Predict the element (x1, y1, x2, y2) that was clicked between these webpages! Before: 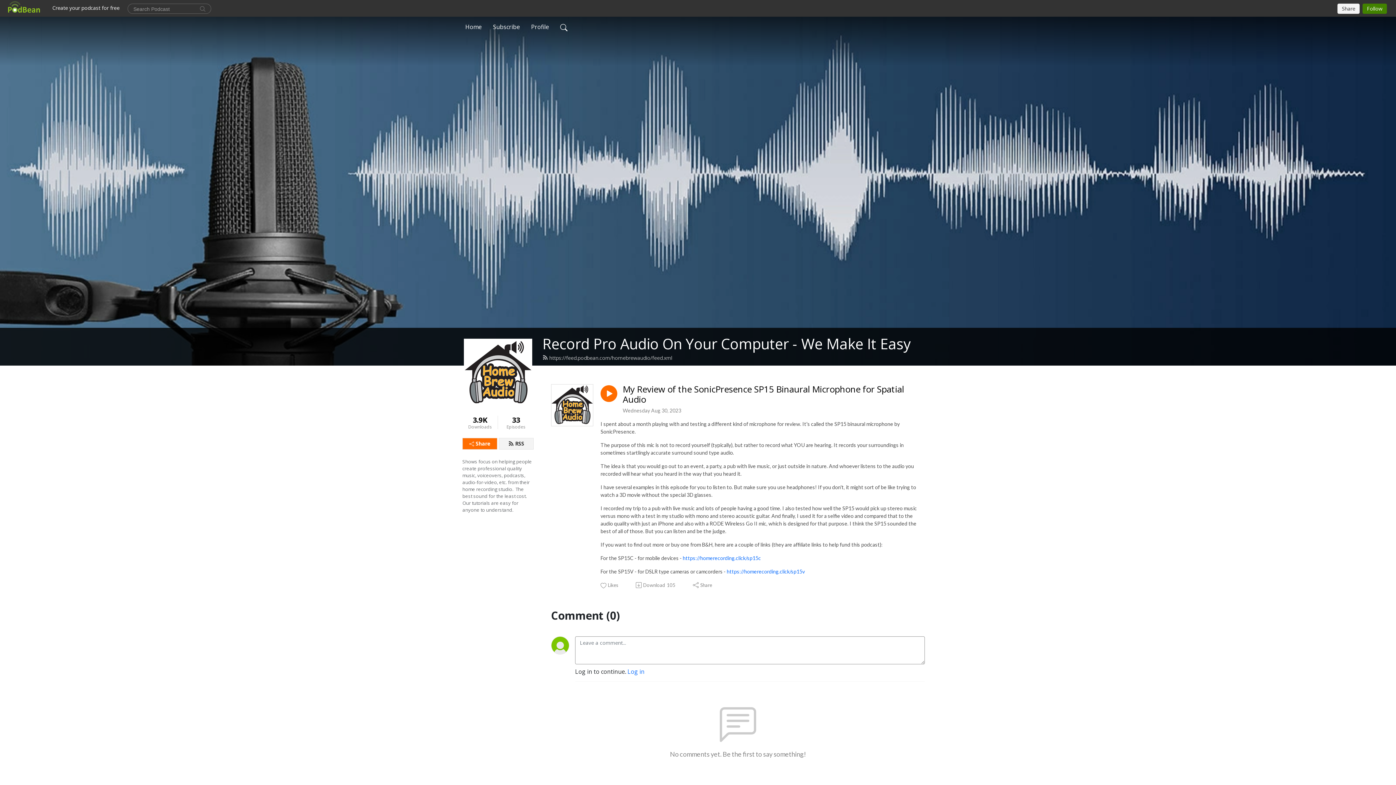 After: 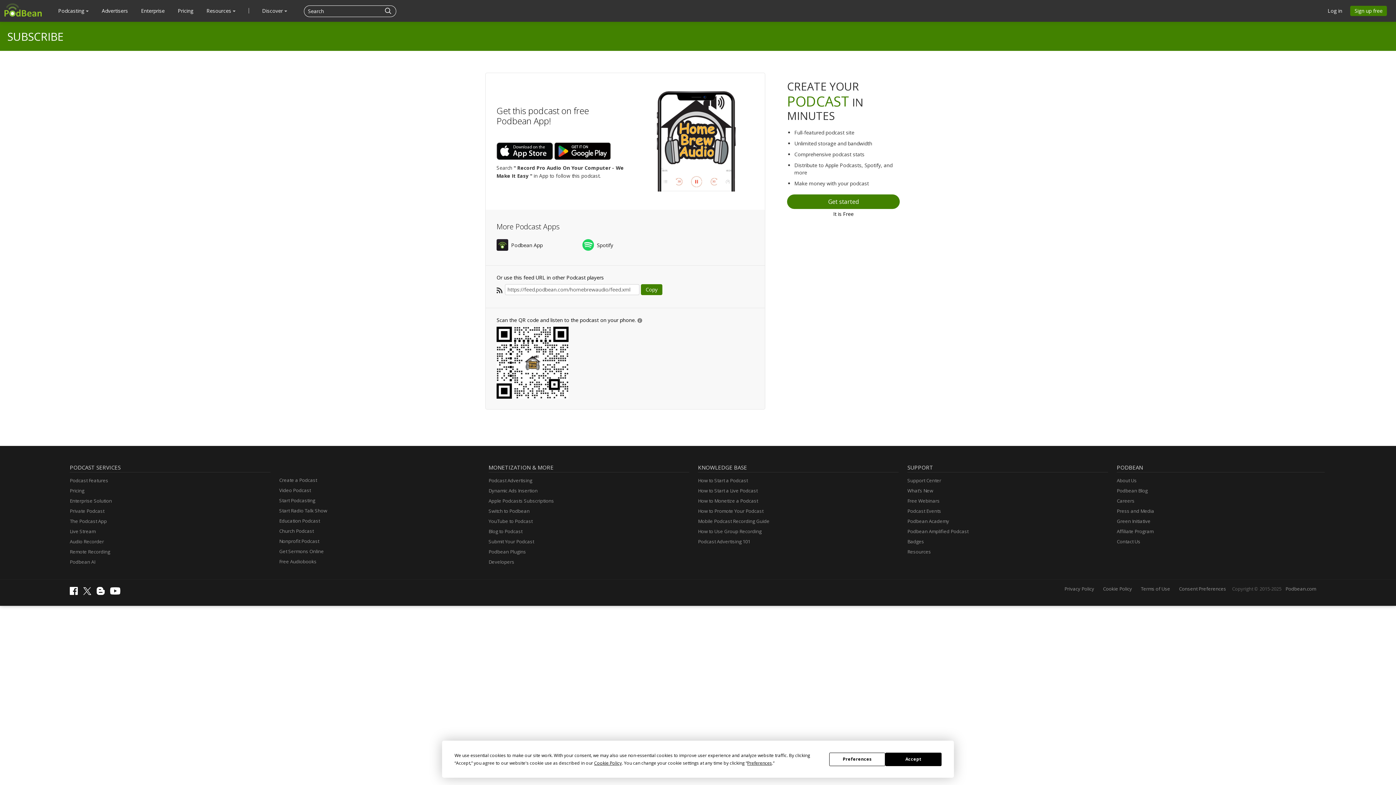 Action: bbox: (498, 438, 533, 449) label: RSS